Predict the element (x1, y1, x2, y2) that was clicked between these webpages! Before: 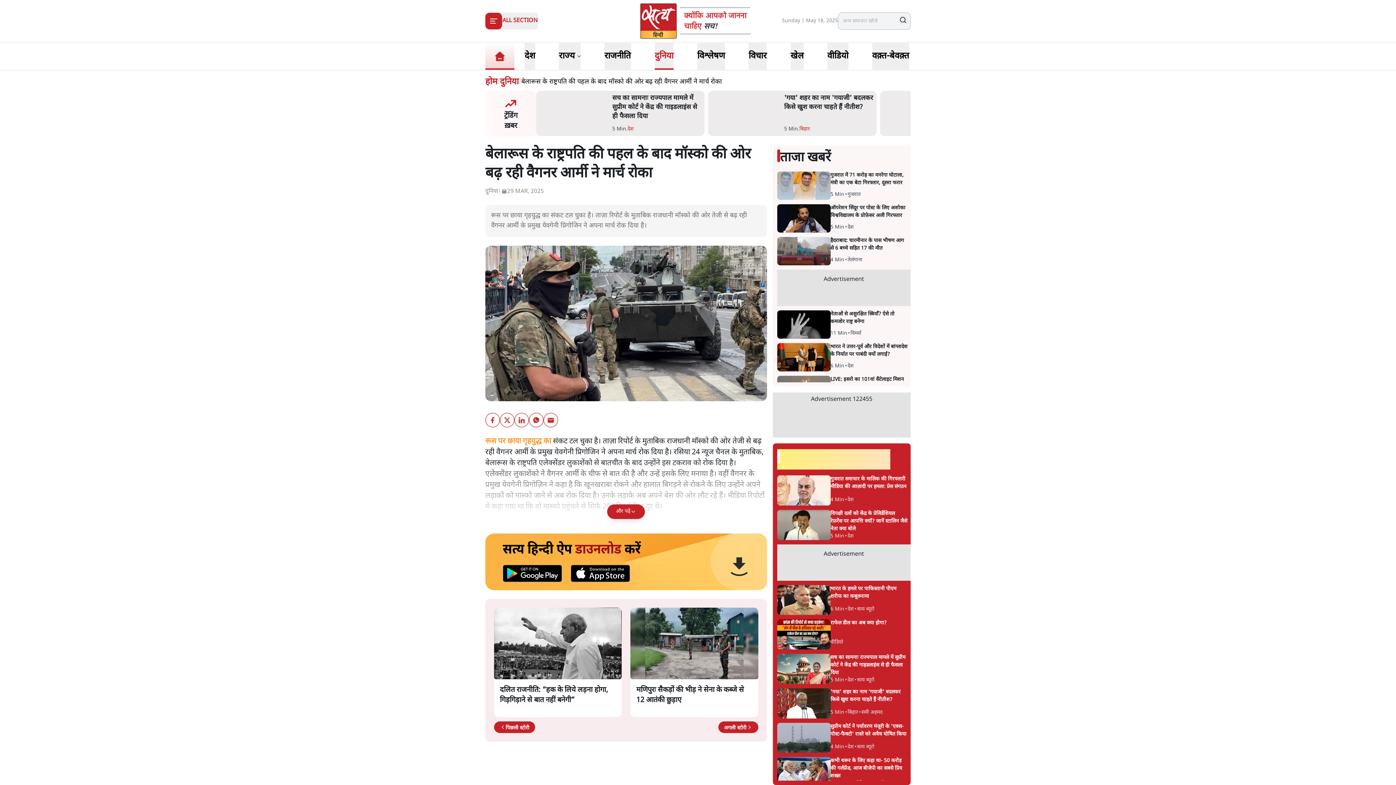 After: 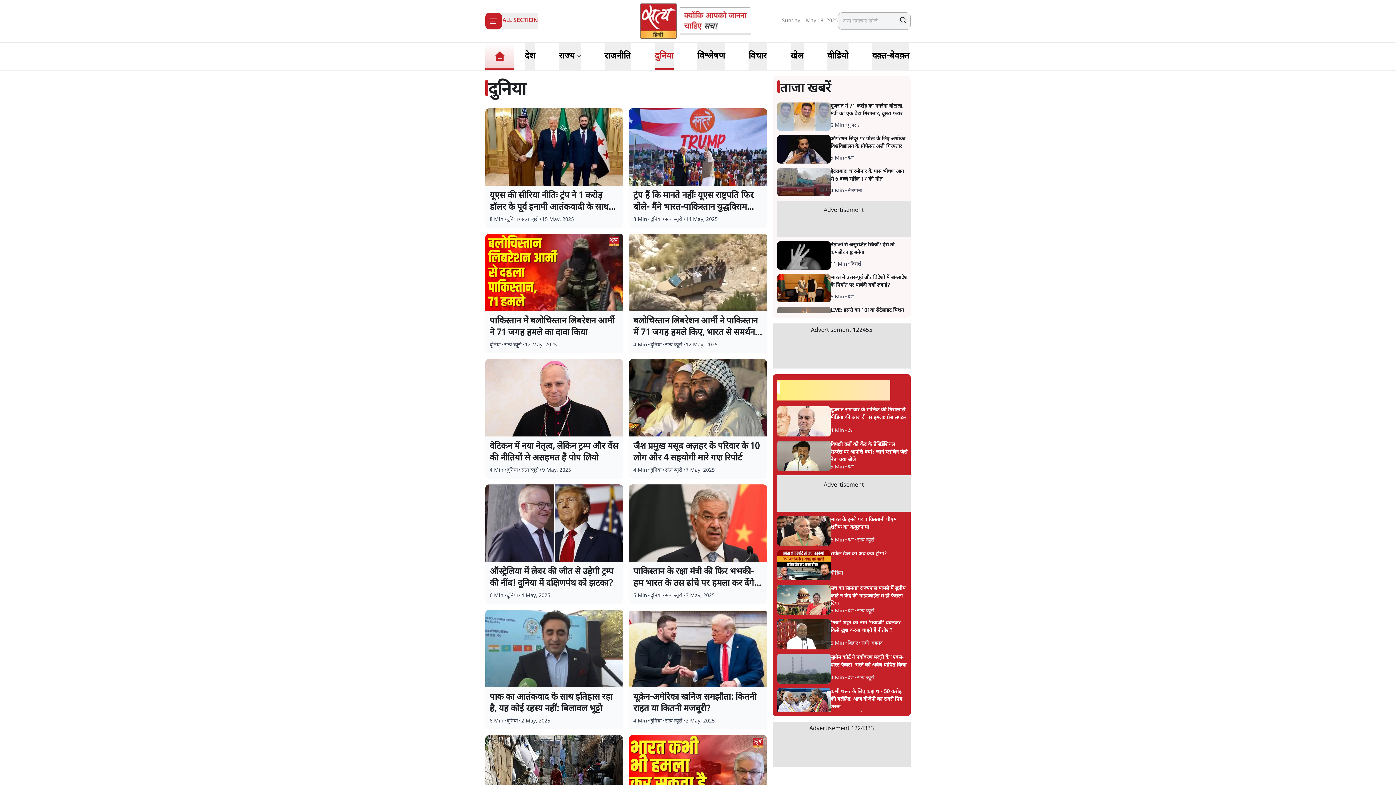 Action: bbox: (500, 76, 518, 88) label: दुनिया